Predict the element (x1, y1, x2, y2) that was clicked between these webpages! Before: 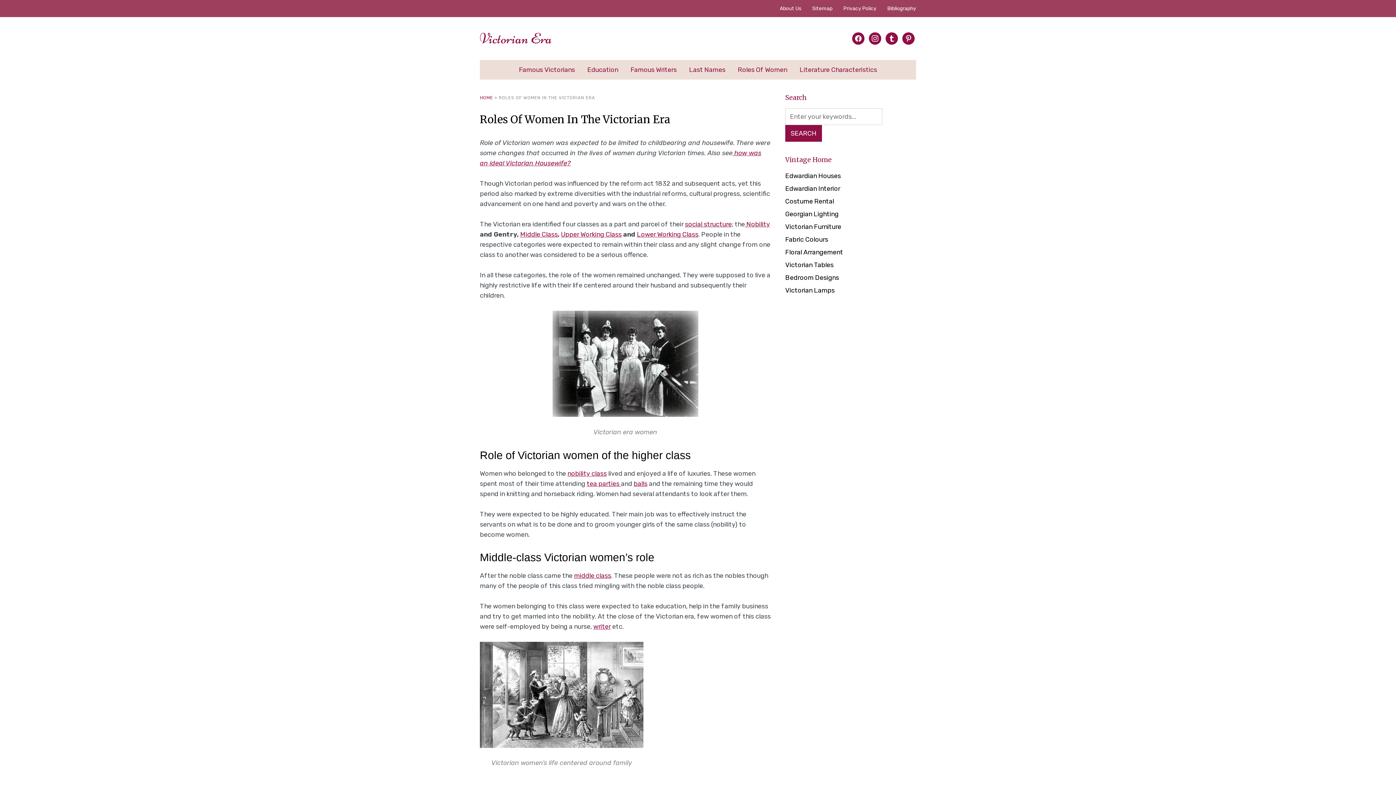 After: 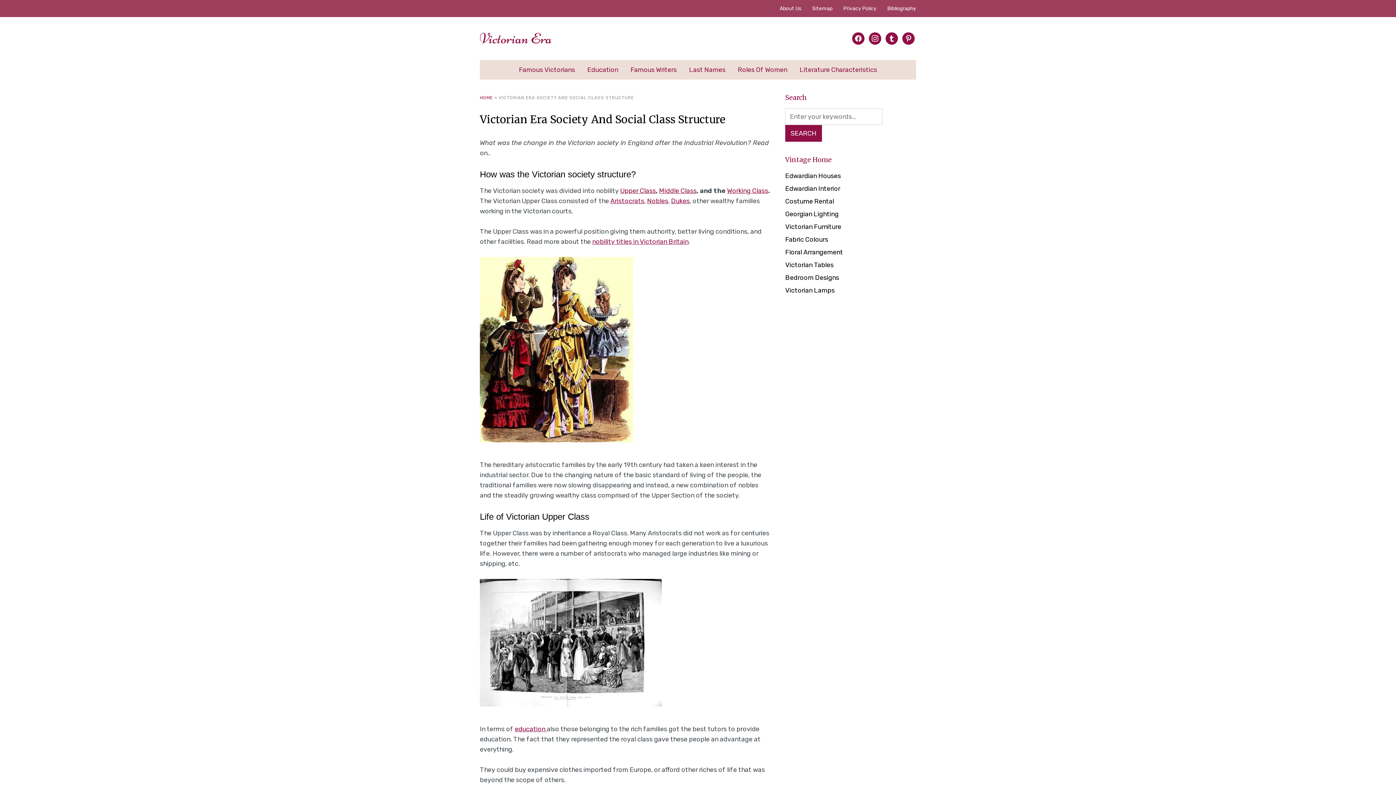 Action: label: social structure bbox: (685, 220, 732, 228)